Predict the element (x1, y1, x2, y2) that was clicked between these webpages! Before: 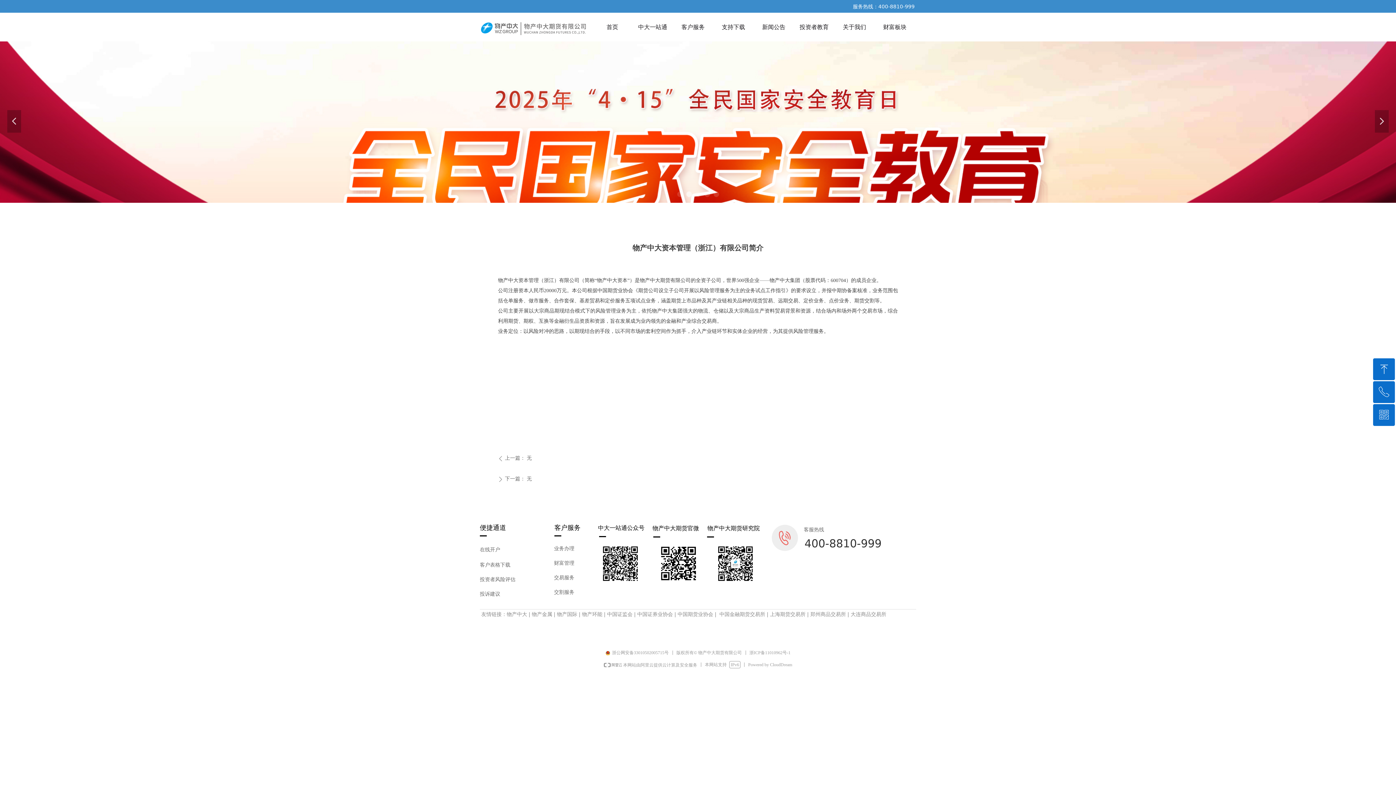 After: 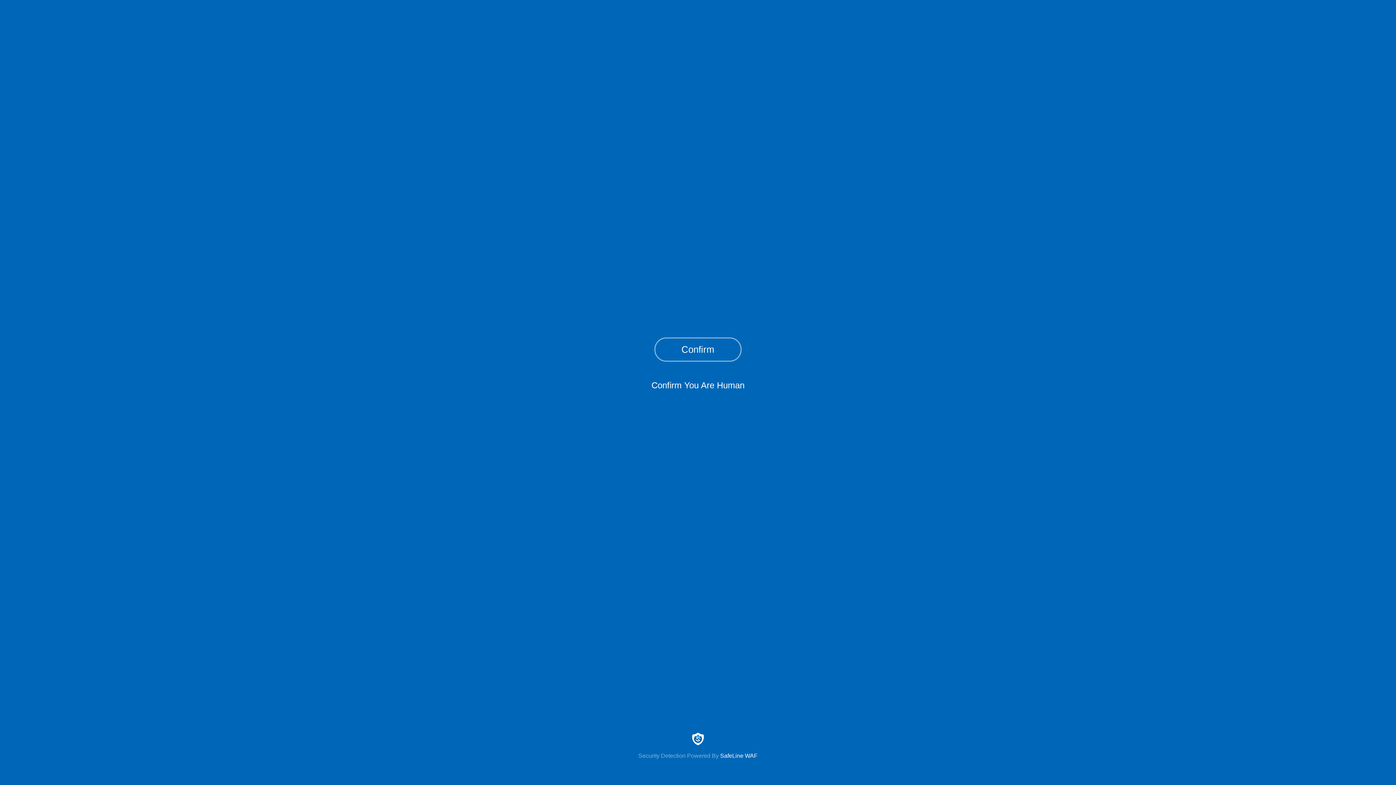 Action: bbox: (582, 611, 602, 617) label: 物产环能